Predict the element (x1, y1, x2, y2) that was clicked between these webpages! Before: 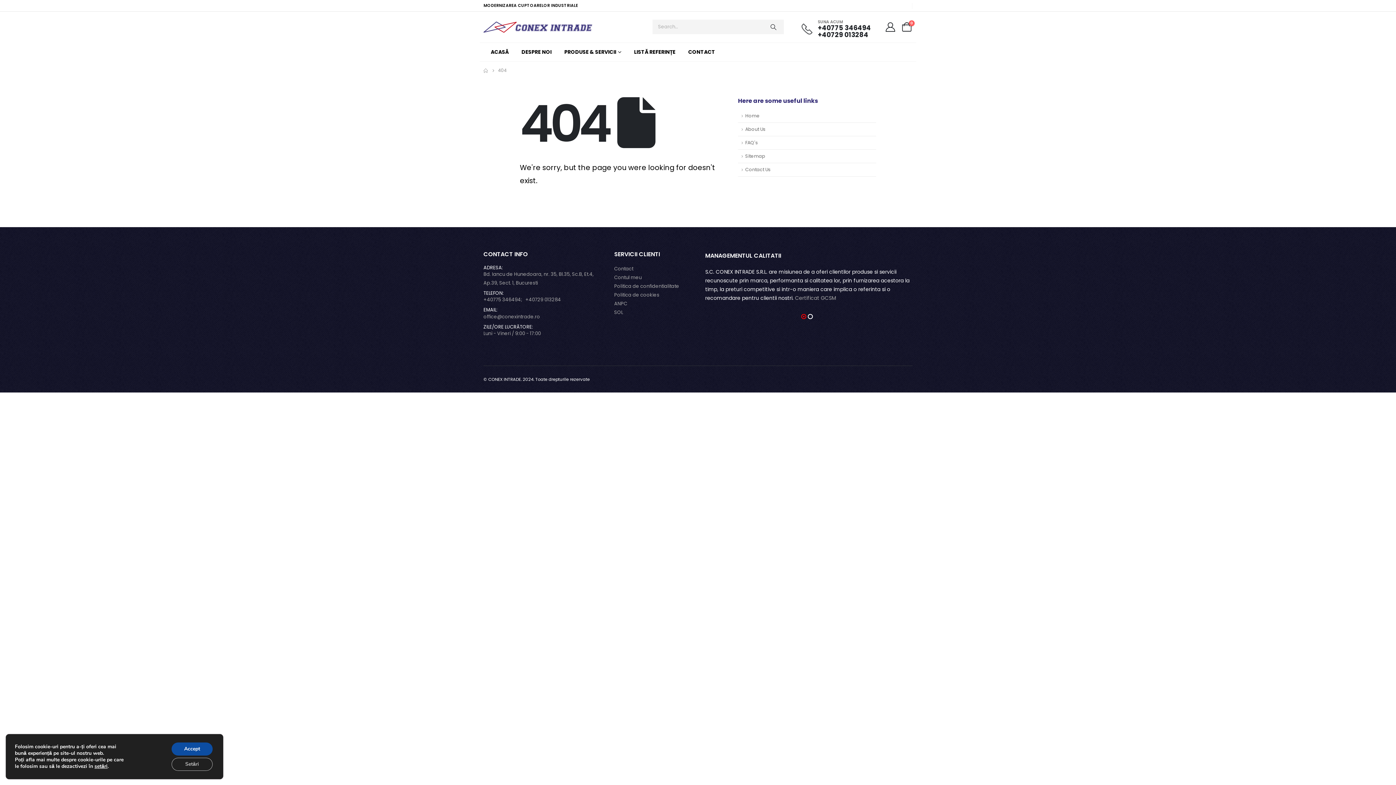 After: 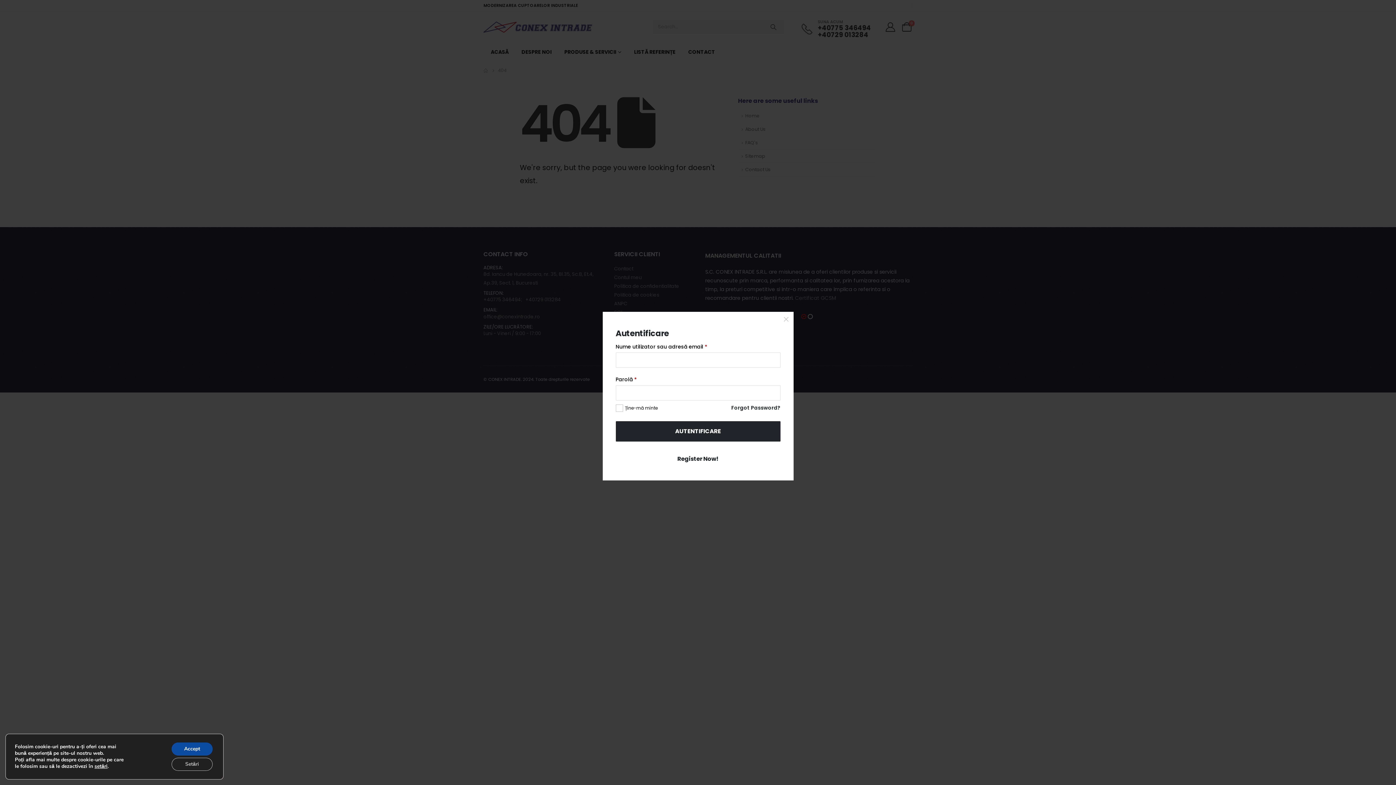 Action: bbox: (884, 22, 896, 31)